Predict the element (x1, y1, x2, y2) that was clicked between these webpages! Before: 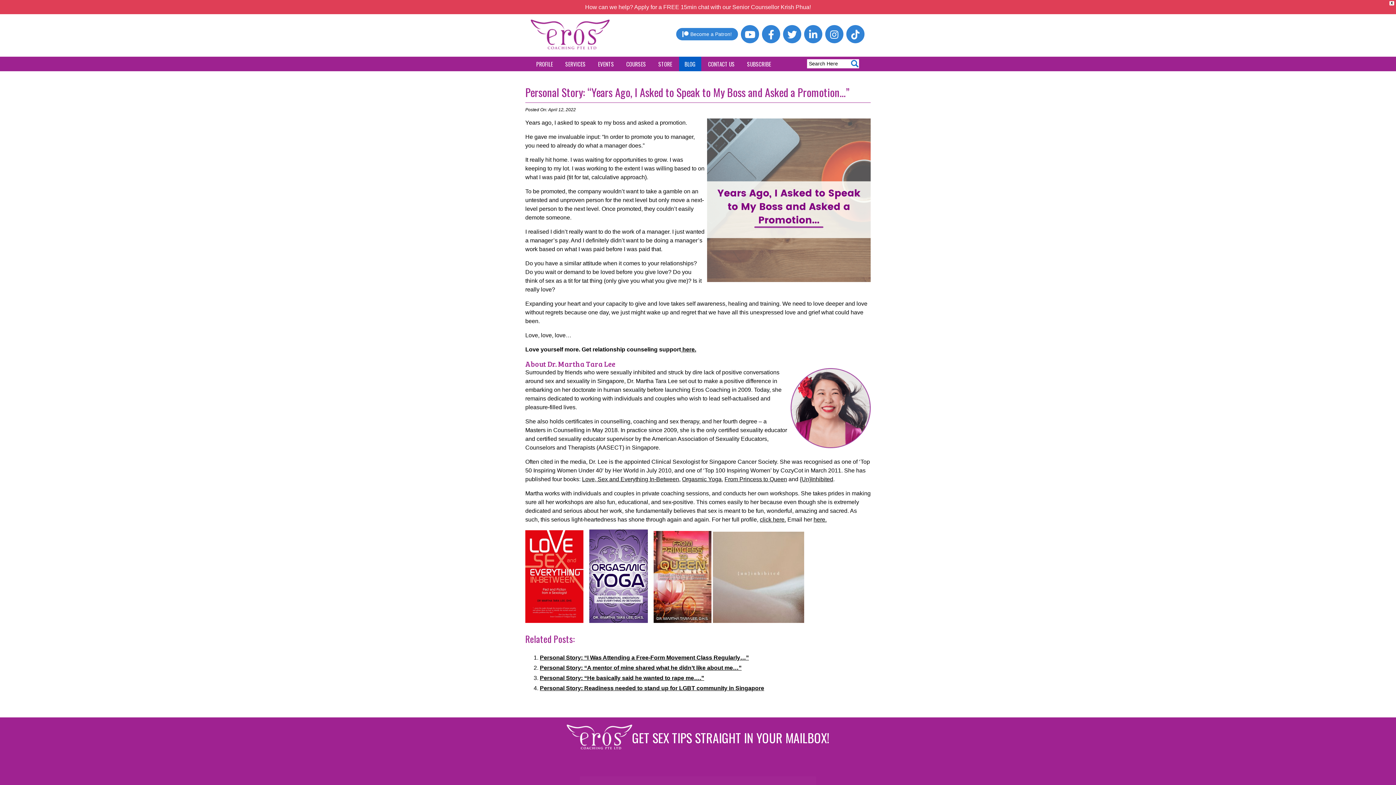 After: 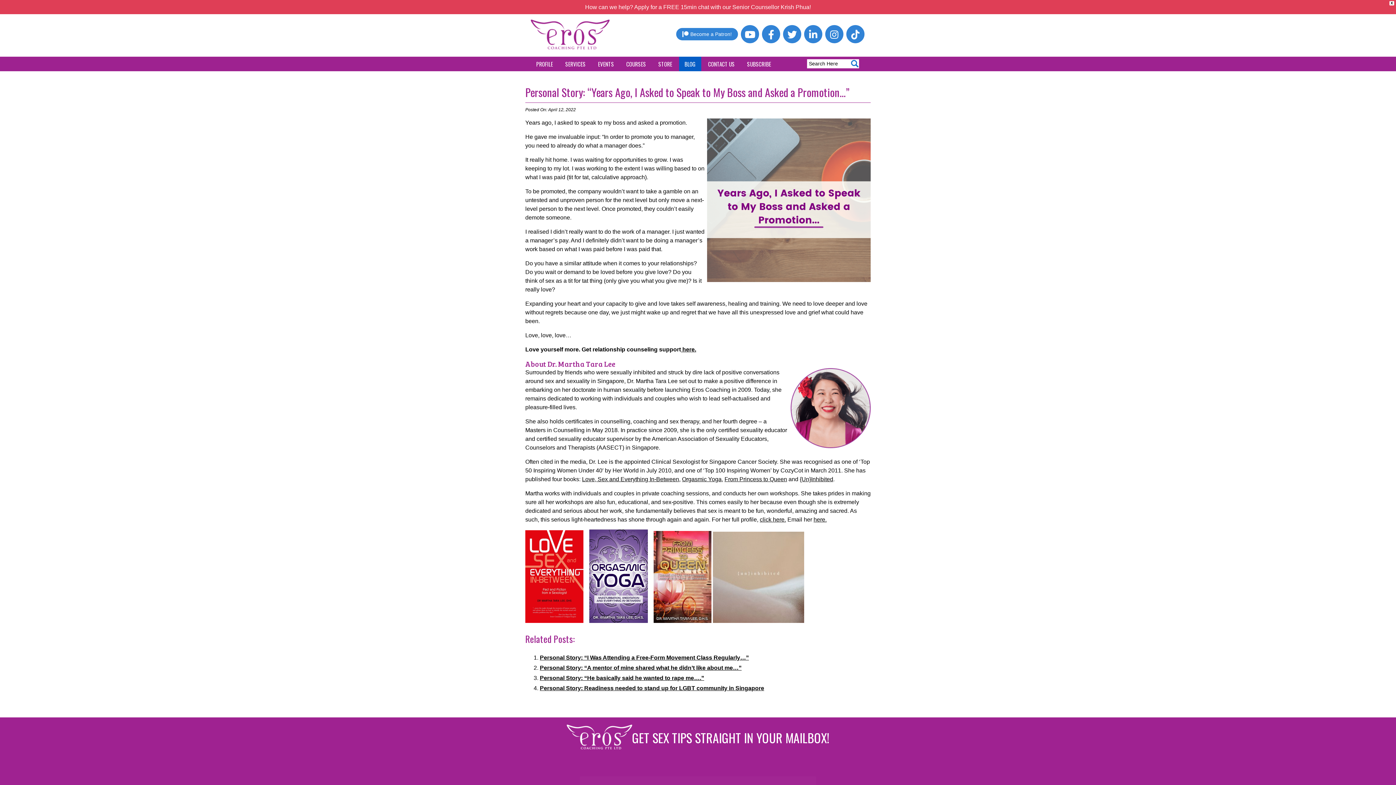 Action: bbox: (825, 33, 843, 39)